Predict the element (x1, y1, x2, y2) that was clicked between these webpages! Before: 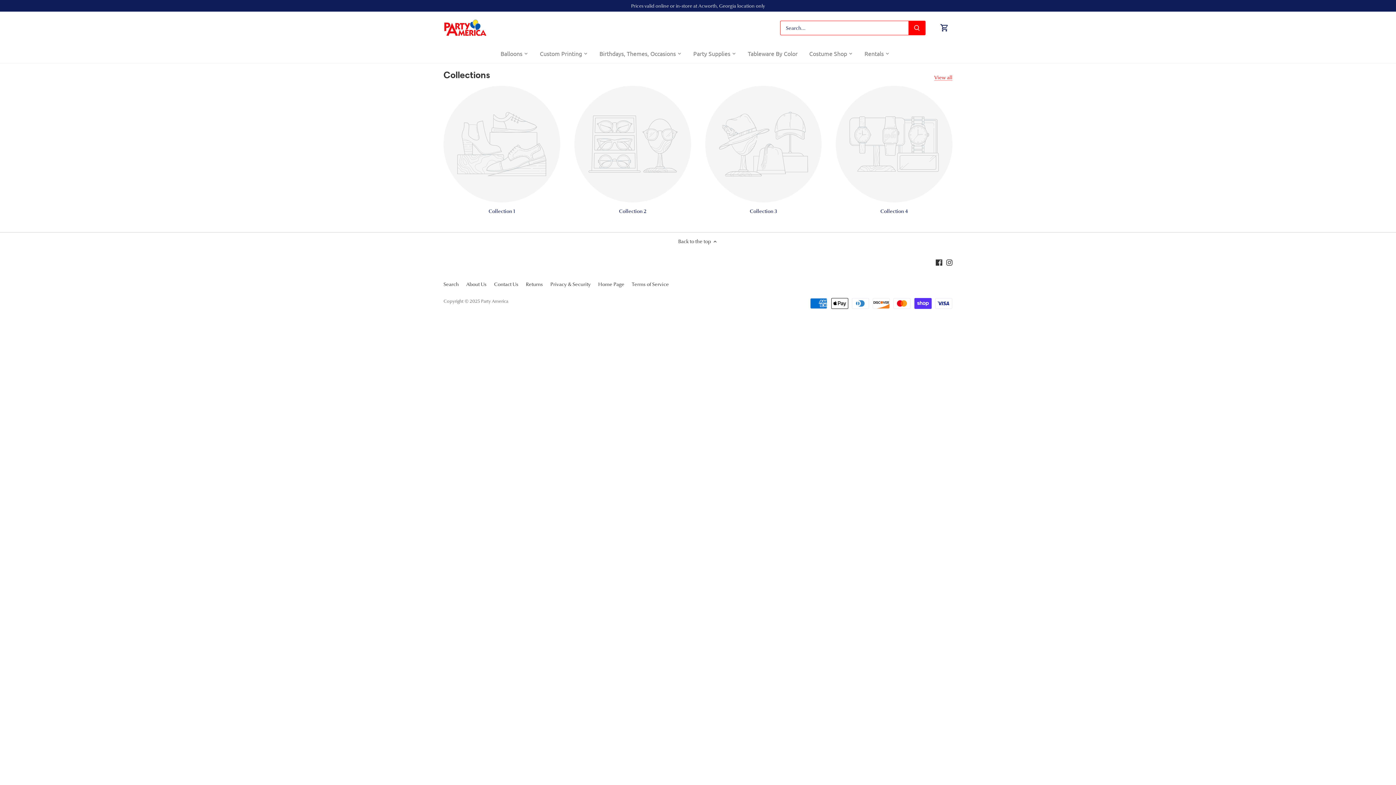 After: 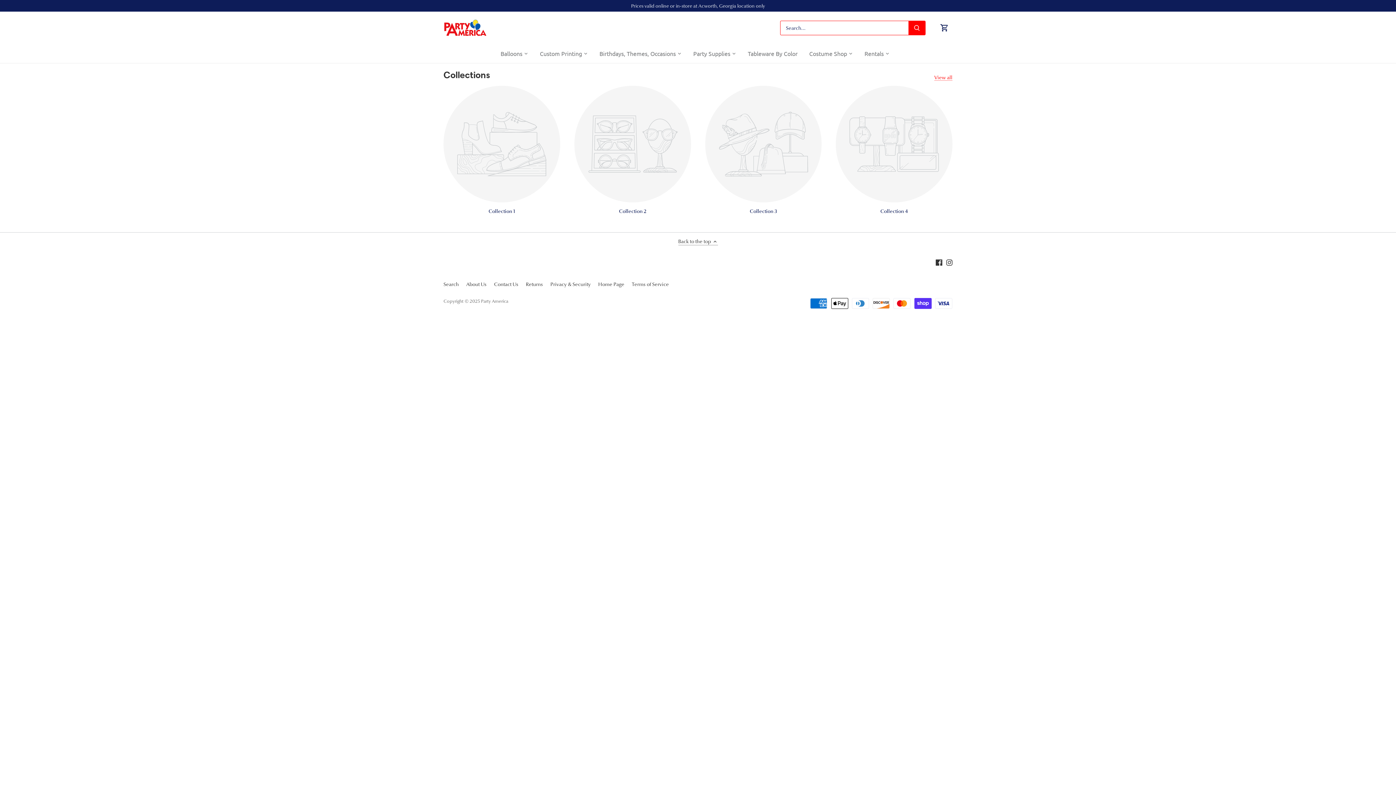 Action: bbox: (678, 237, 718, 245) label: Back to the top 